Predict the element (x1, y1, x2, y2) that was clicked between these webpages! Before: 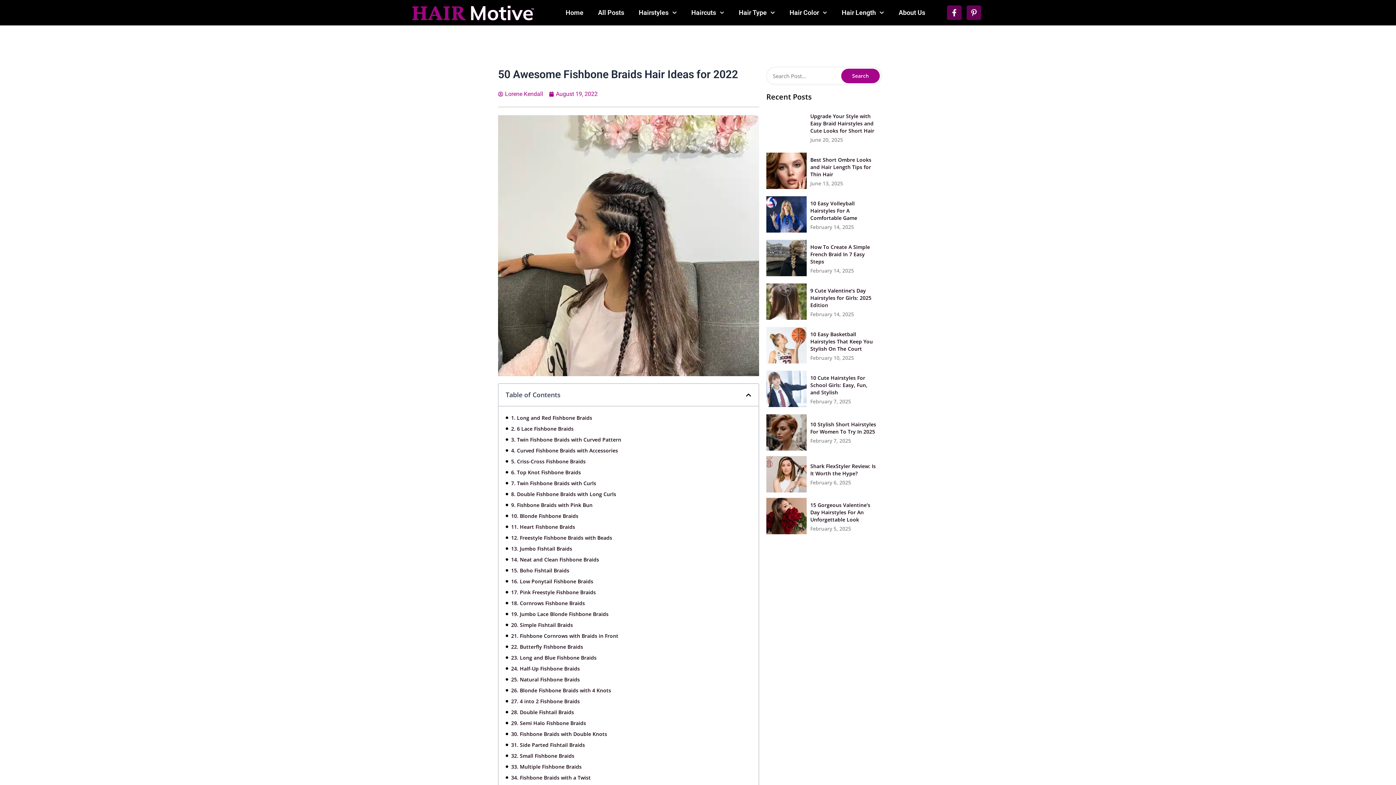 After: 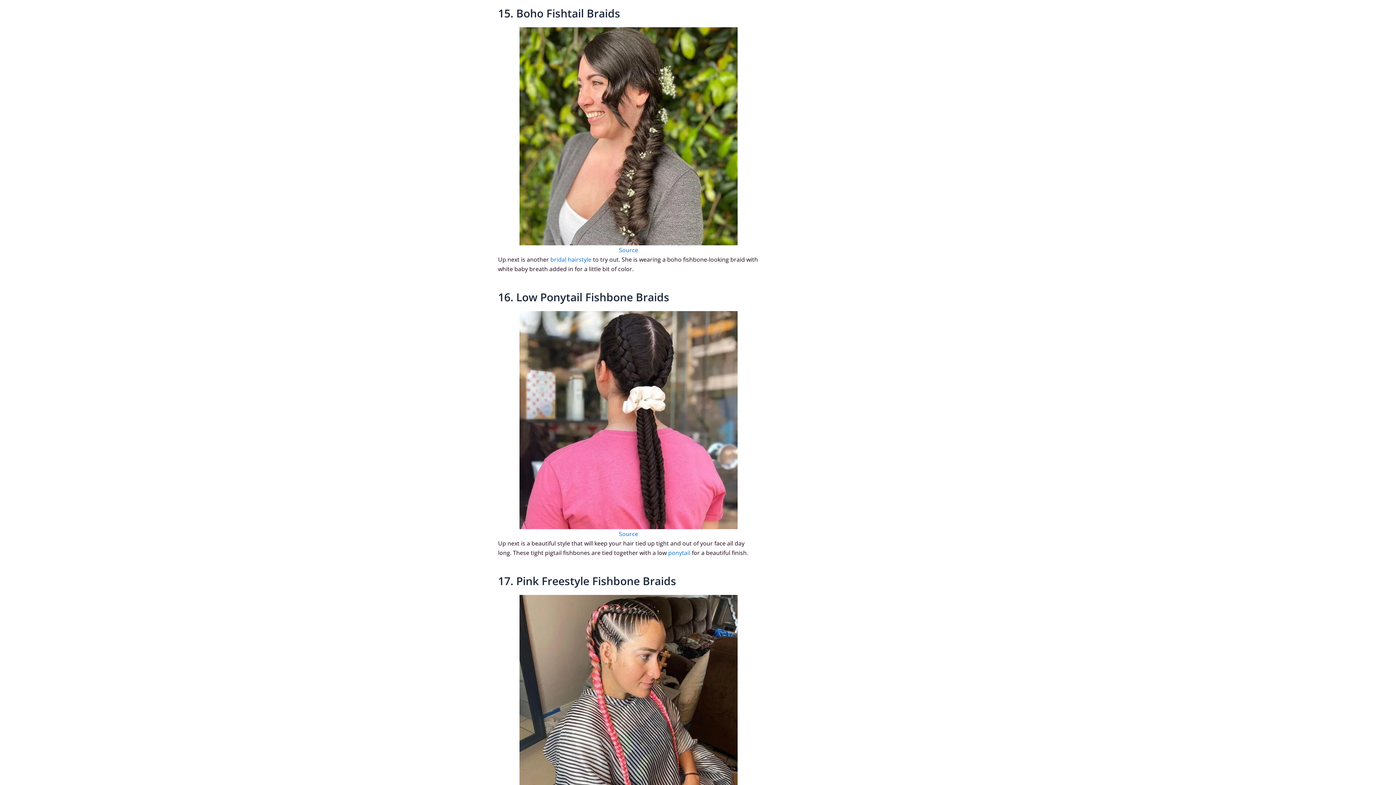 Action: label: 15. Boho Fishtail Braids bbox: (511, 566, 569, 574)